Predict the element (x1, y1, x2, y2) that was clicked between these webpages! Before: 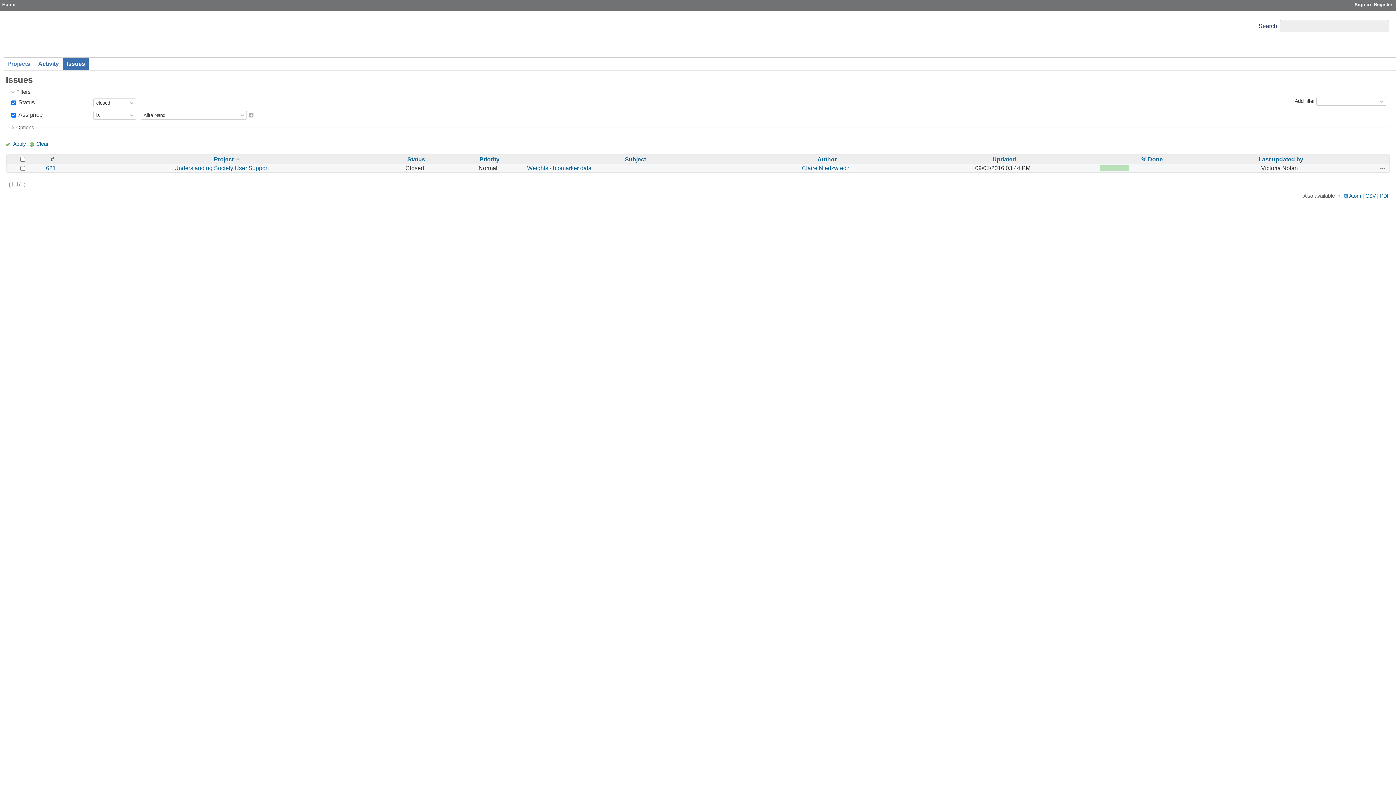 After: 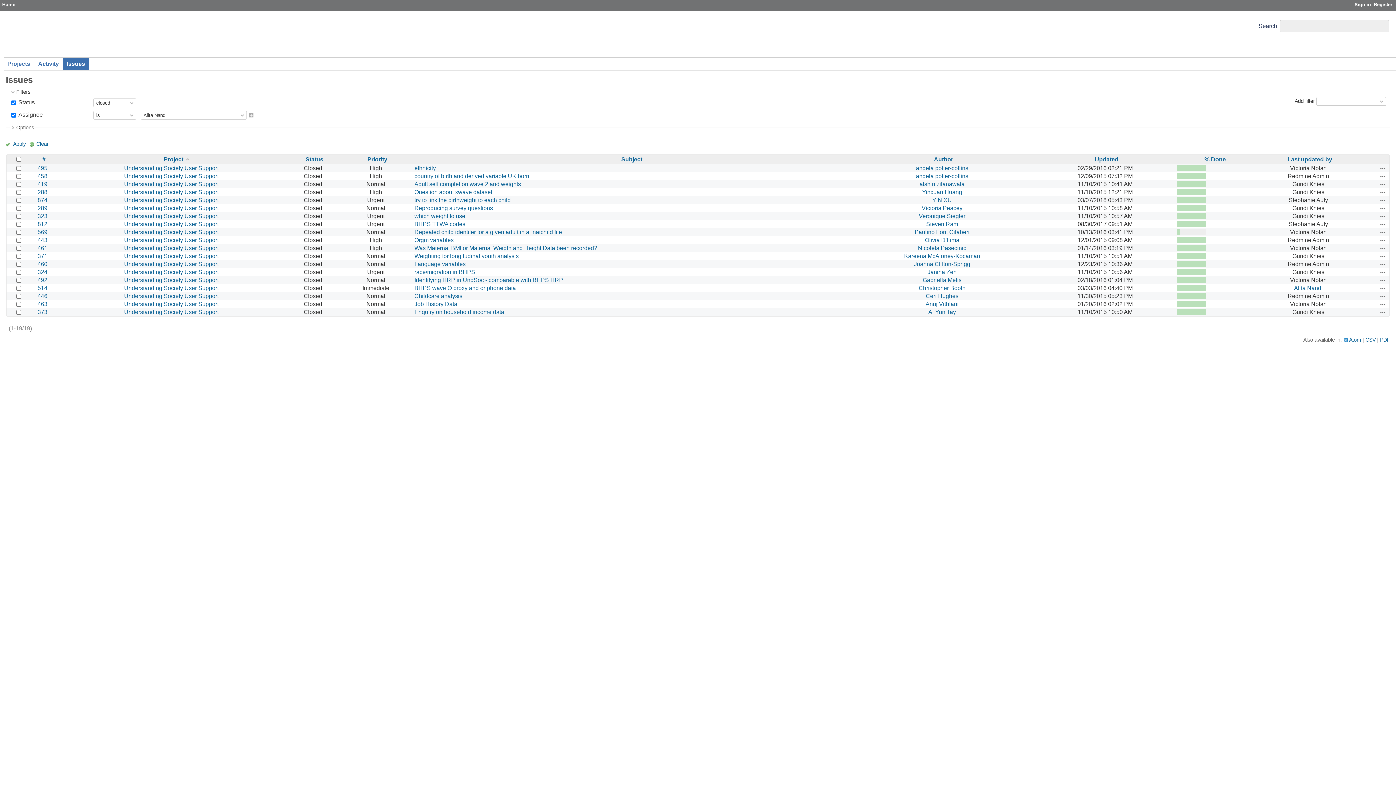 Action: bbox: (5, 140, 25, 147) label: Apply